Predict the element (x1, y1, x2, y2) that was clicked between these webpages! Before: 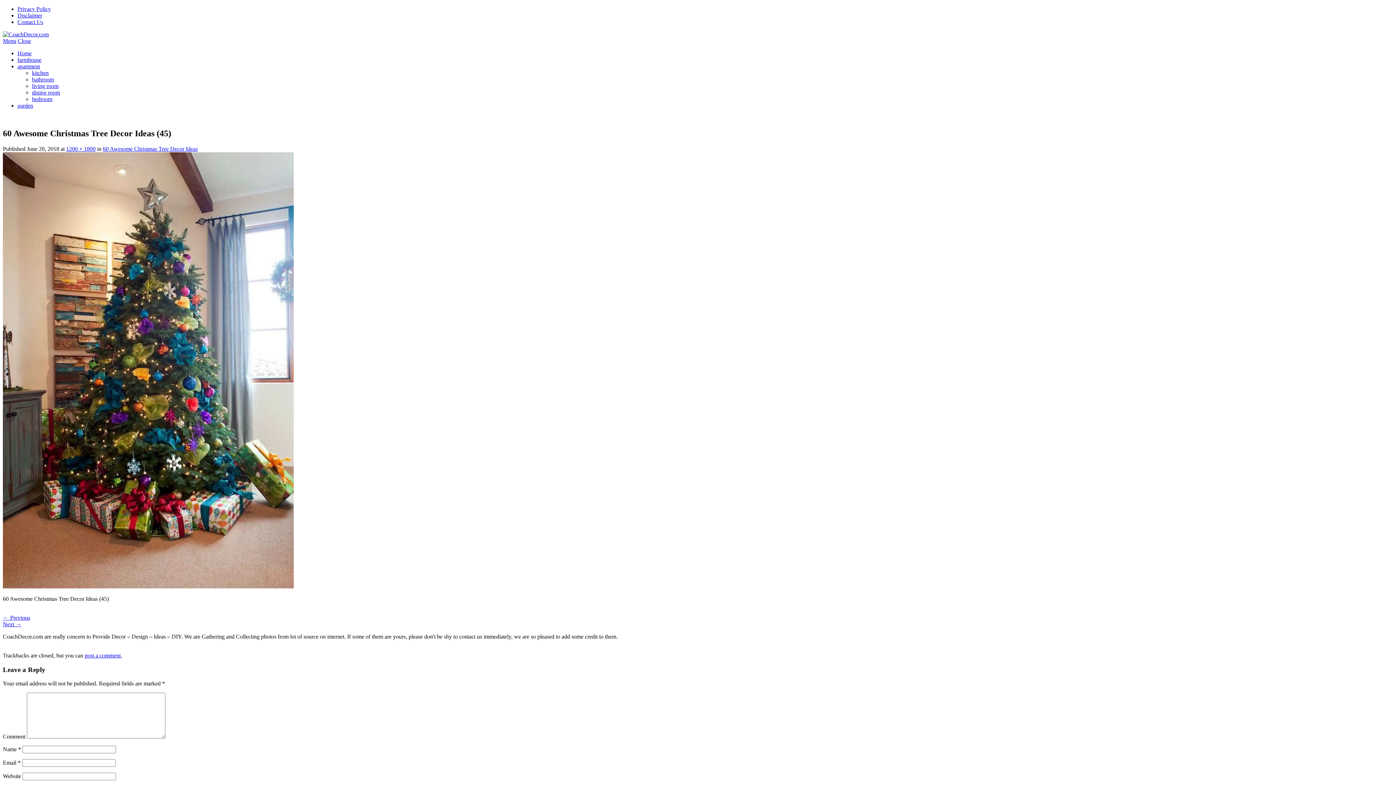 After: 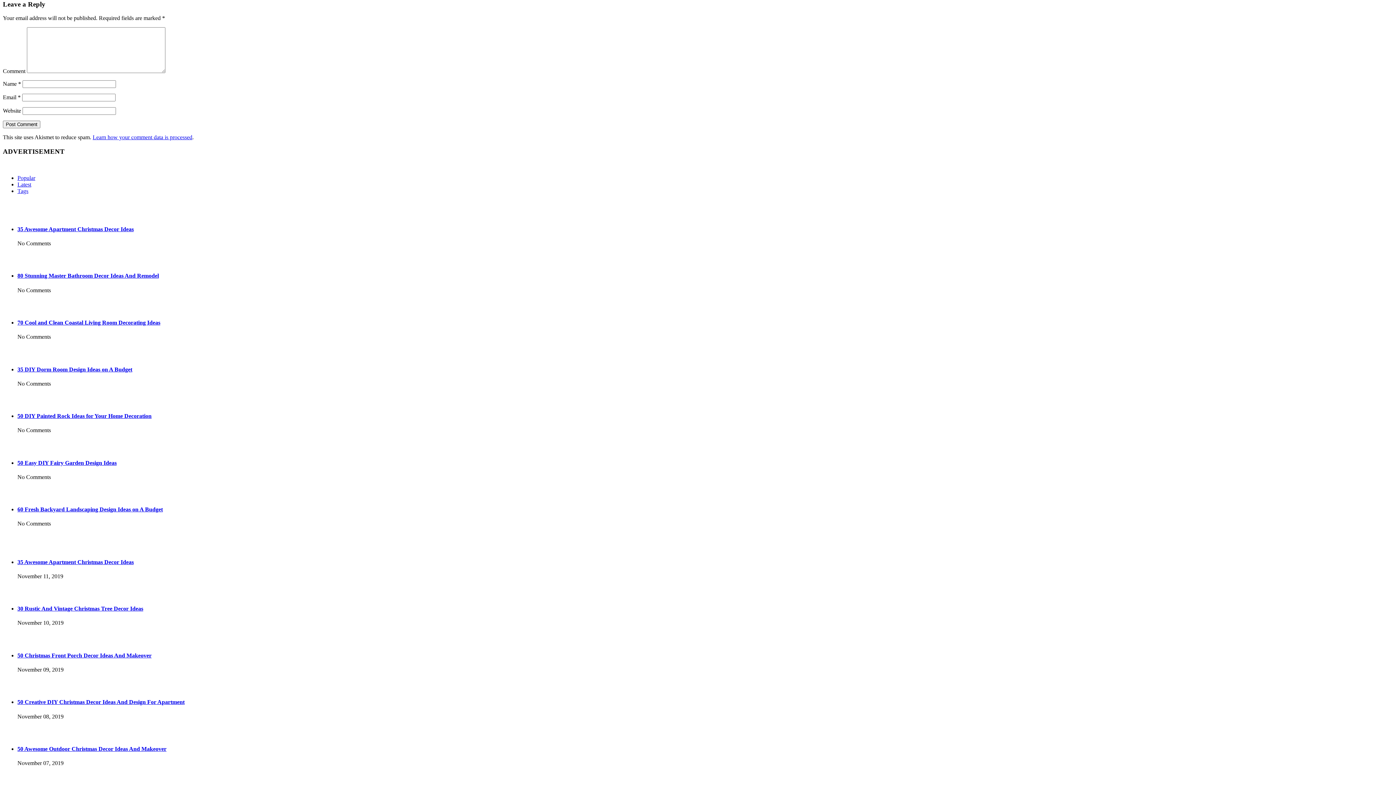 Action: label: post a comment bbox: (84, 652, 120, 658)